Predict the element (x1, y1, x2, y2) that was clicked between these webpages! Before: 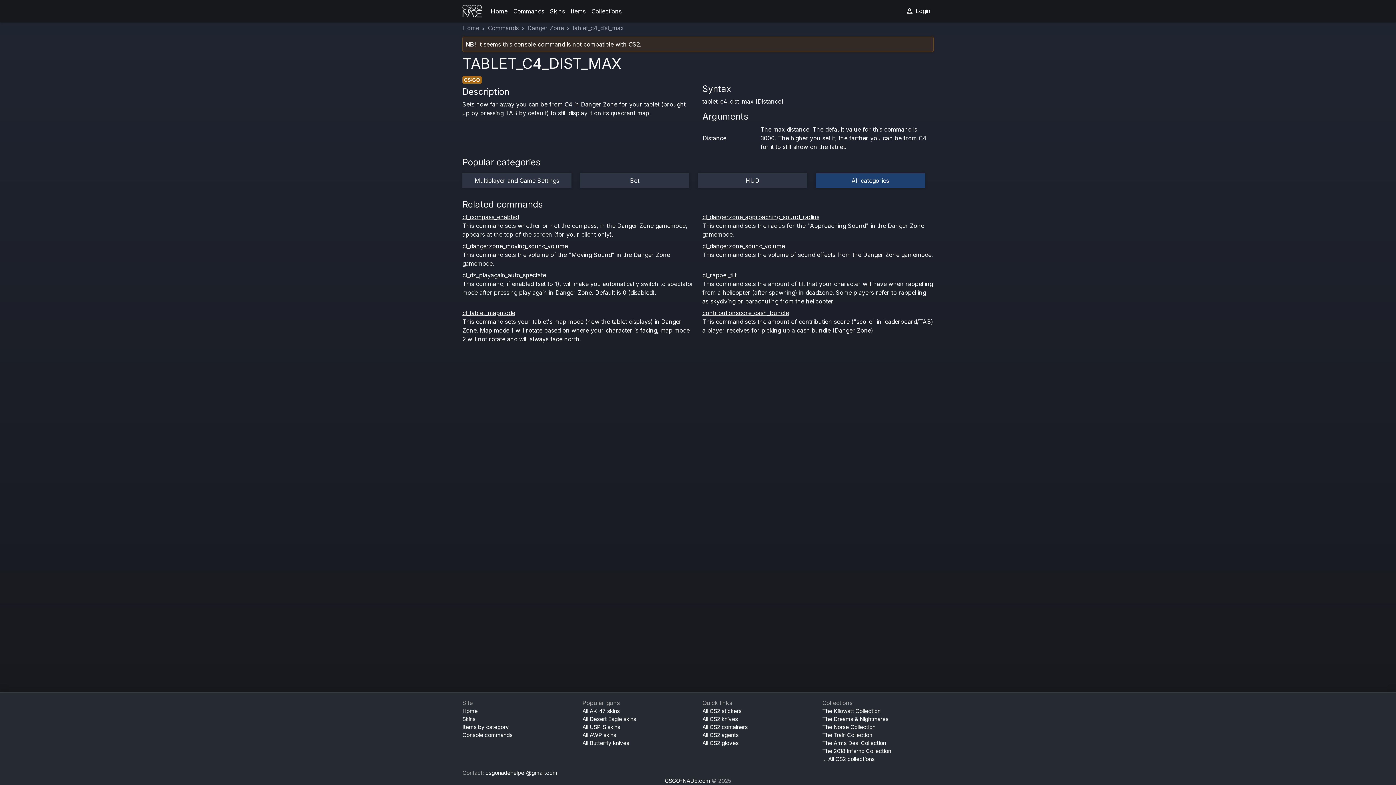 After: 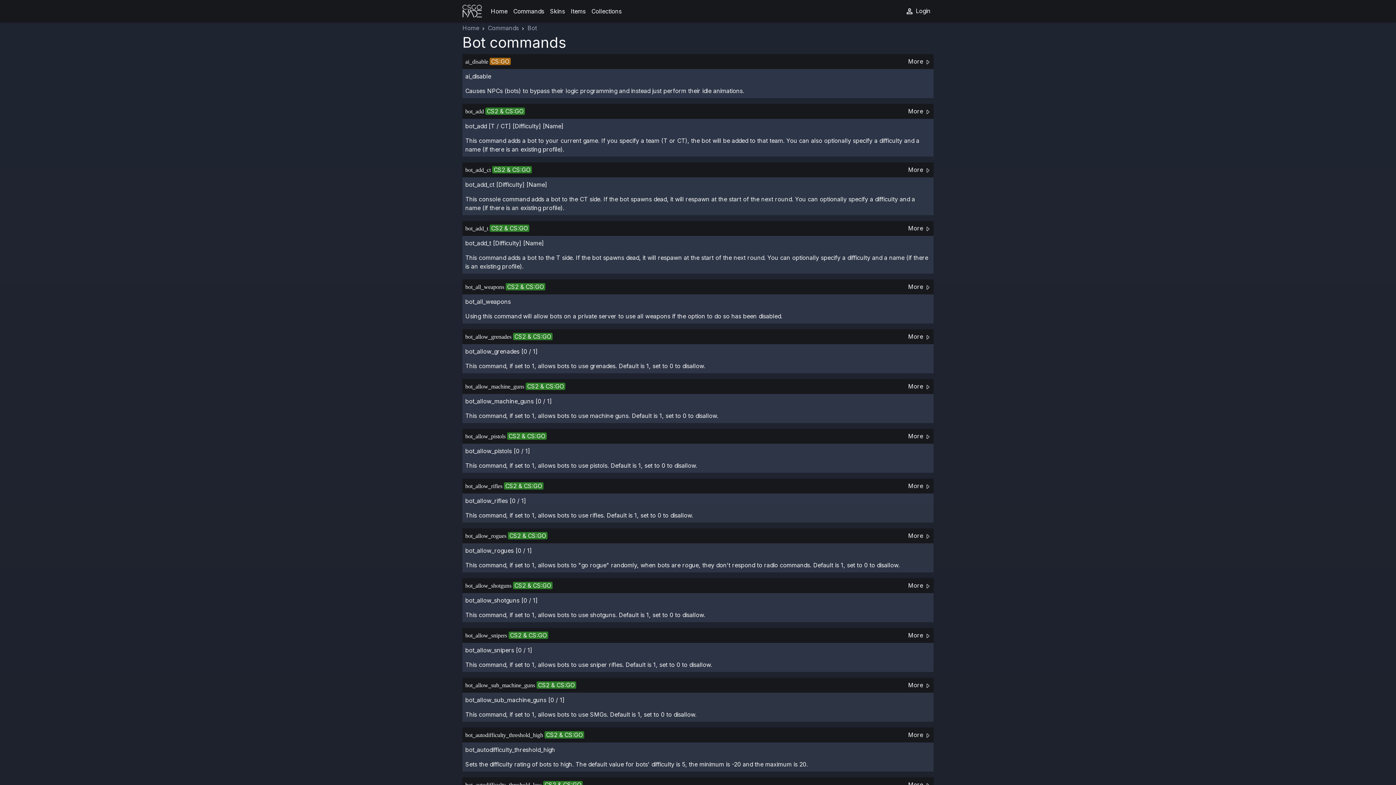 Action: bbox: (630, 176, 639, 185) label: Bot